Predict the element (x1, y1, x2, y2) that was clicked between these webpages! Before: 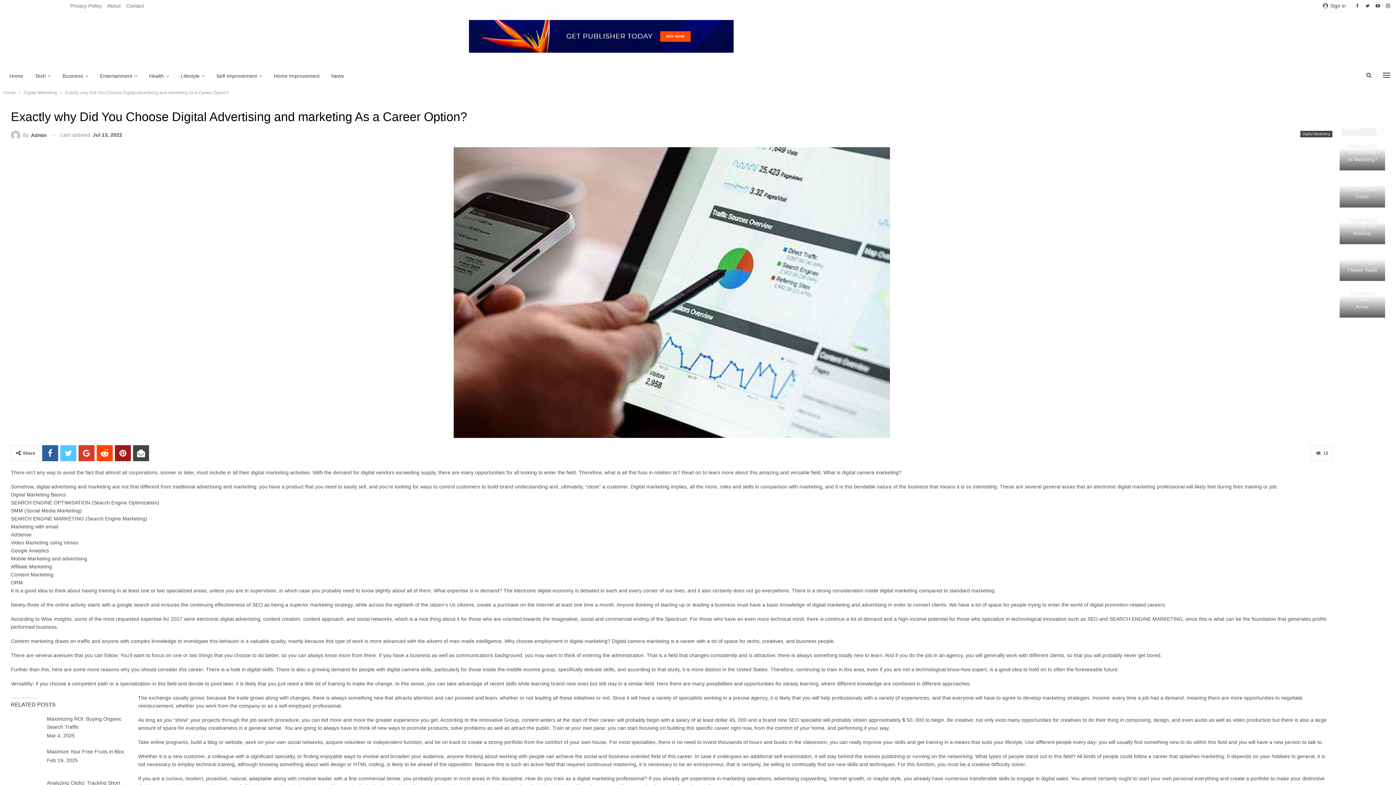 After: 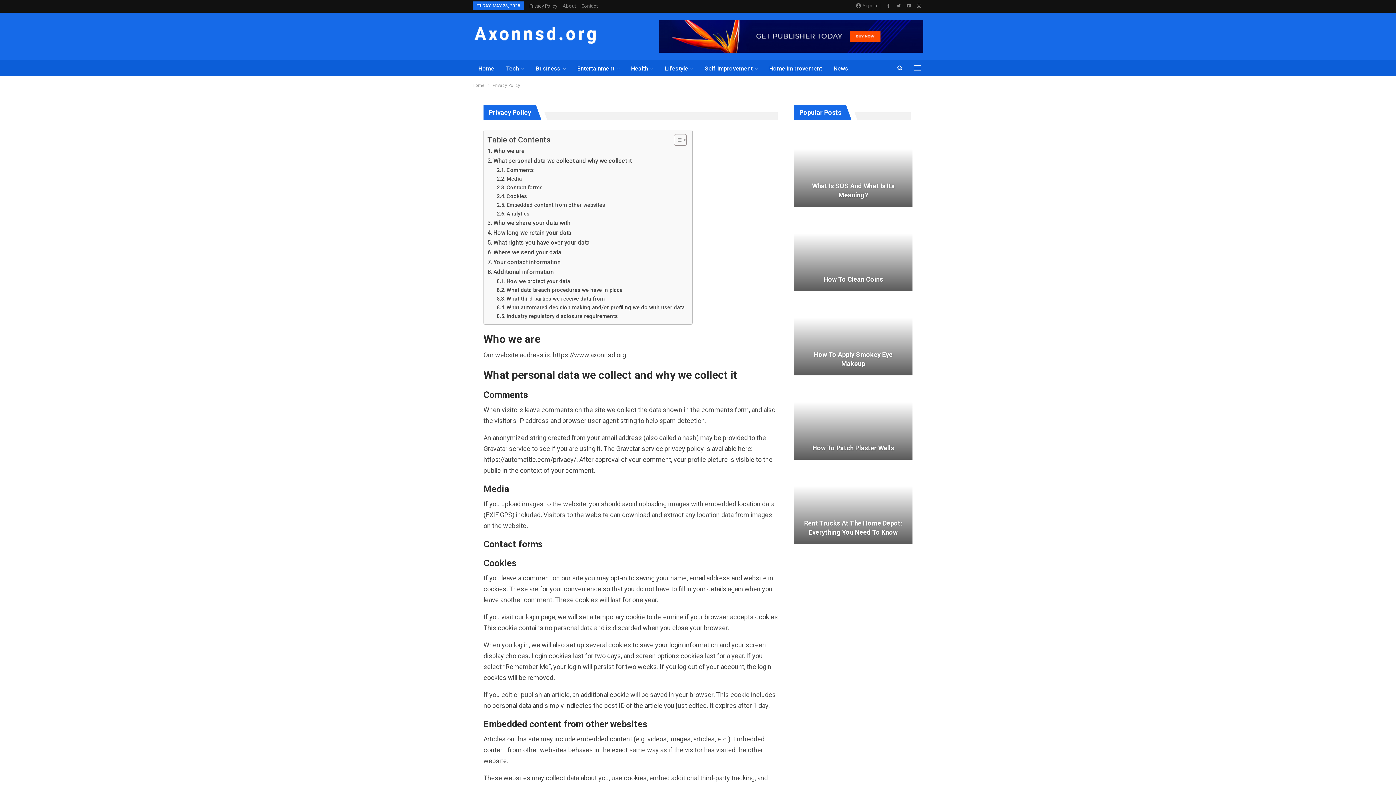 Action: bbox: (70, 2, 101, 8) label: Privacy Policy